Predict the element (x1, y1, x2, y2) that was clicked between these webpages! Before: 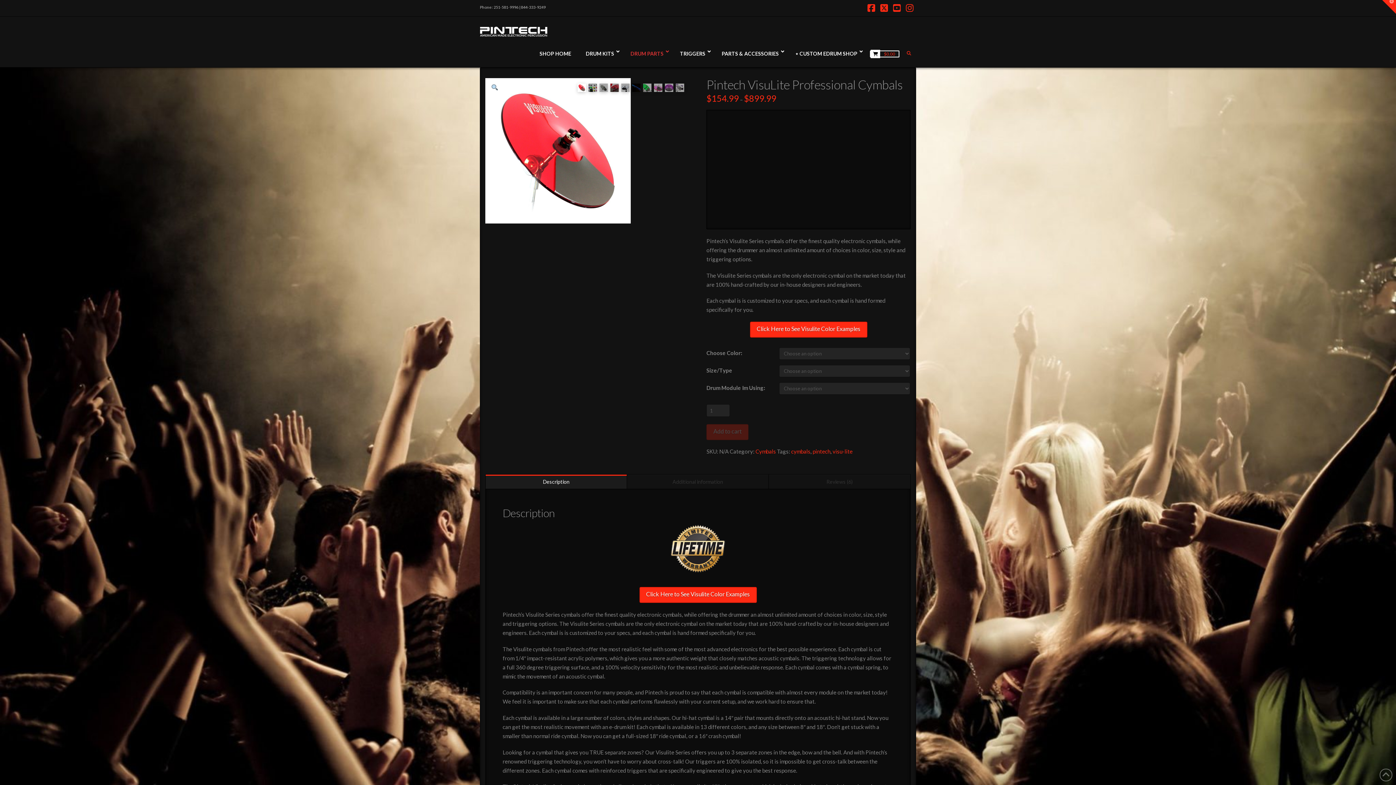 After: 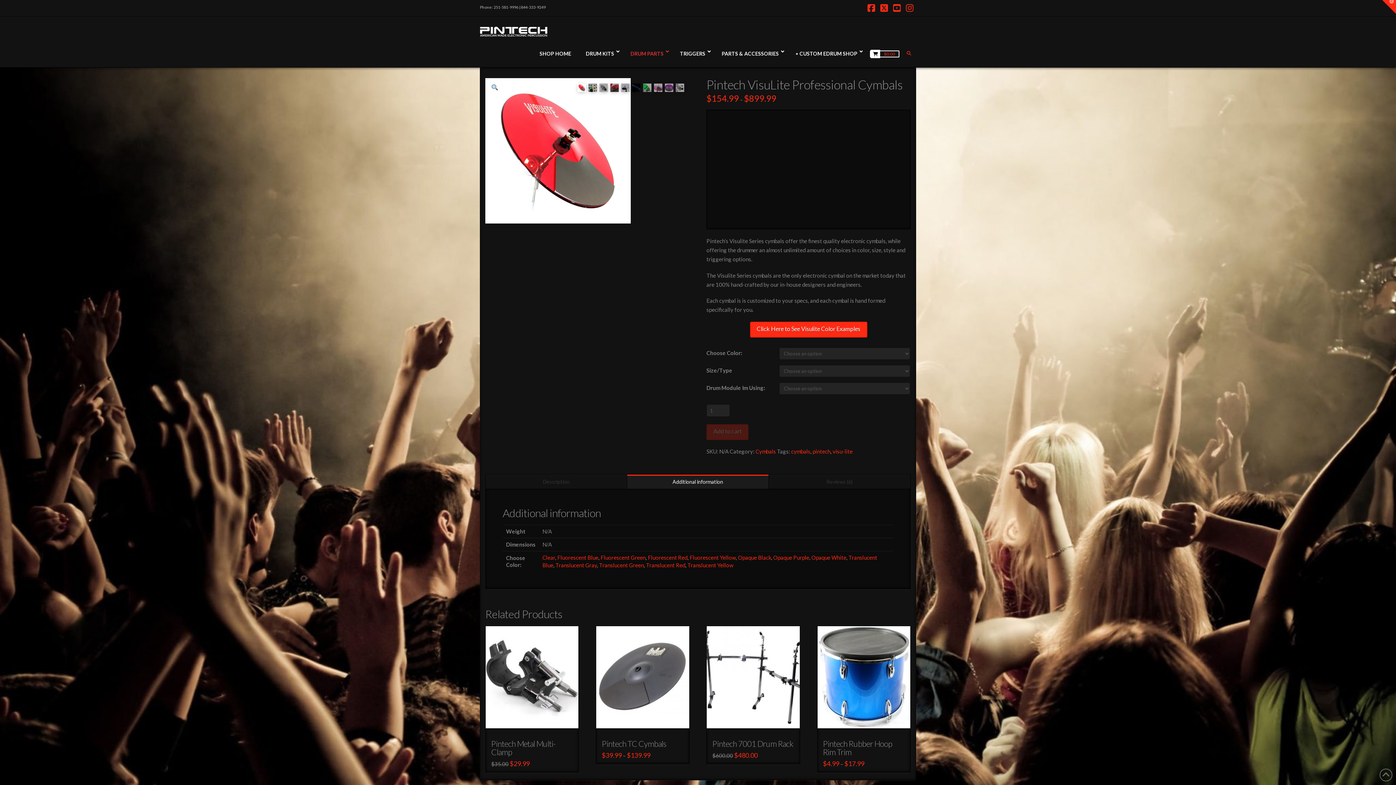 Action: bbox: (627, 475, 768, 489) label: Additional information